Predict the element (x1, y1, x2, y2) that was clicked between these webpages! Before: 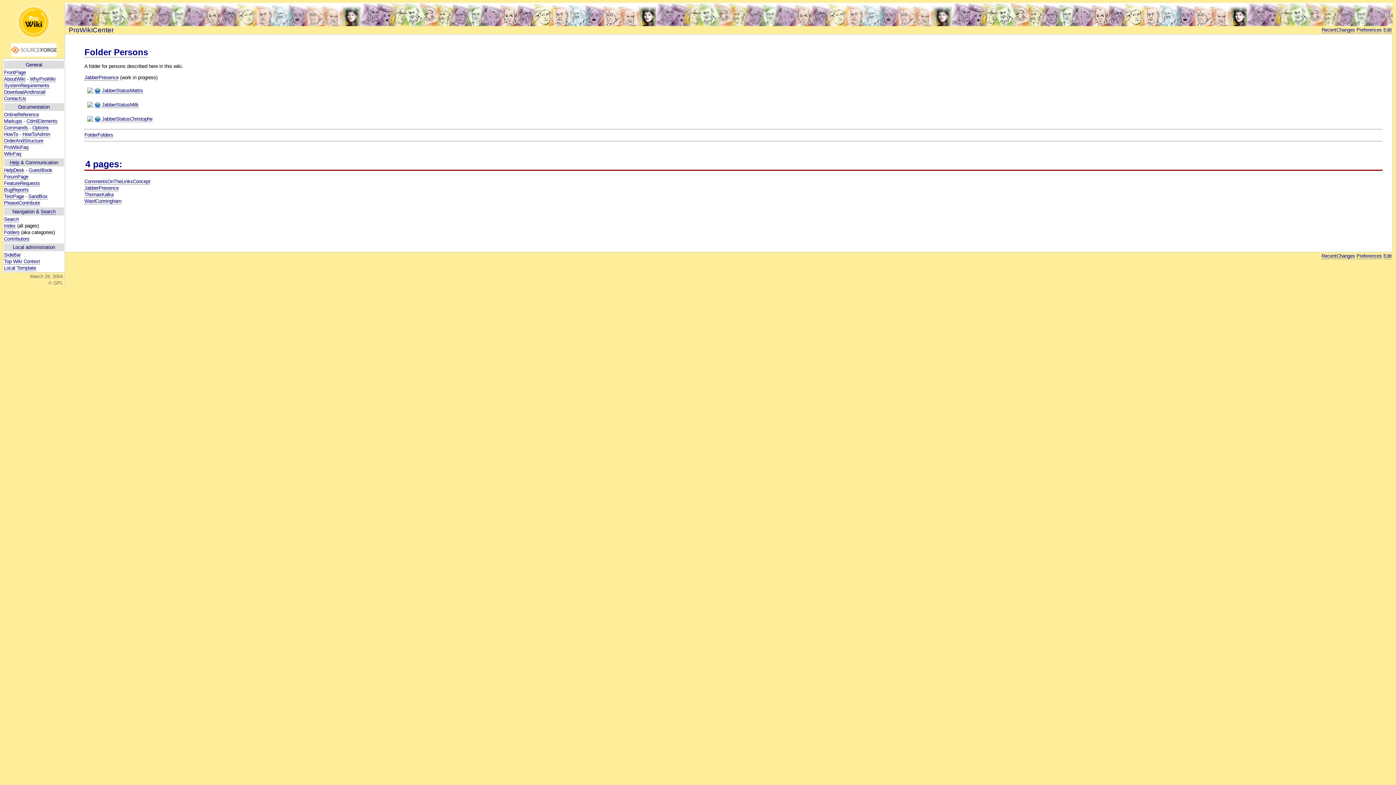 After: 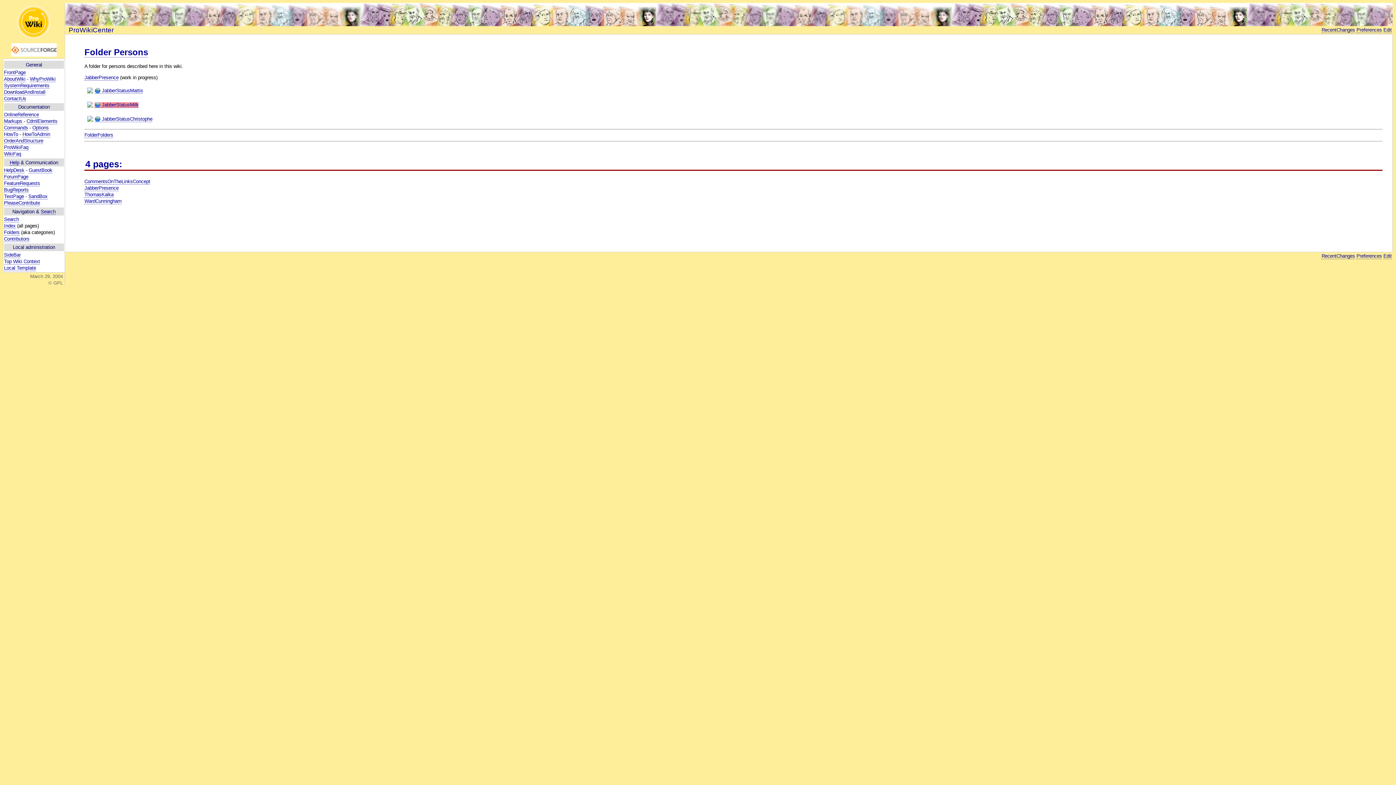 Action: label:  JabberStatusMilk bbox: (94, 102, 138, 107)